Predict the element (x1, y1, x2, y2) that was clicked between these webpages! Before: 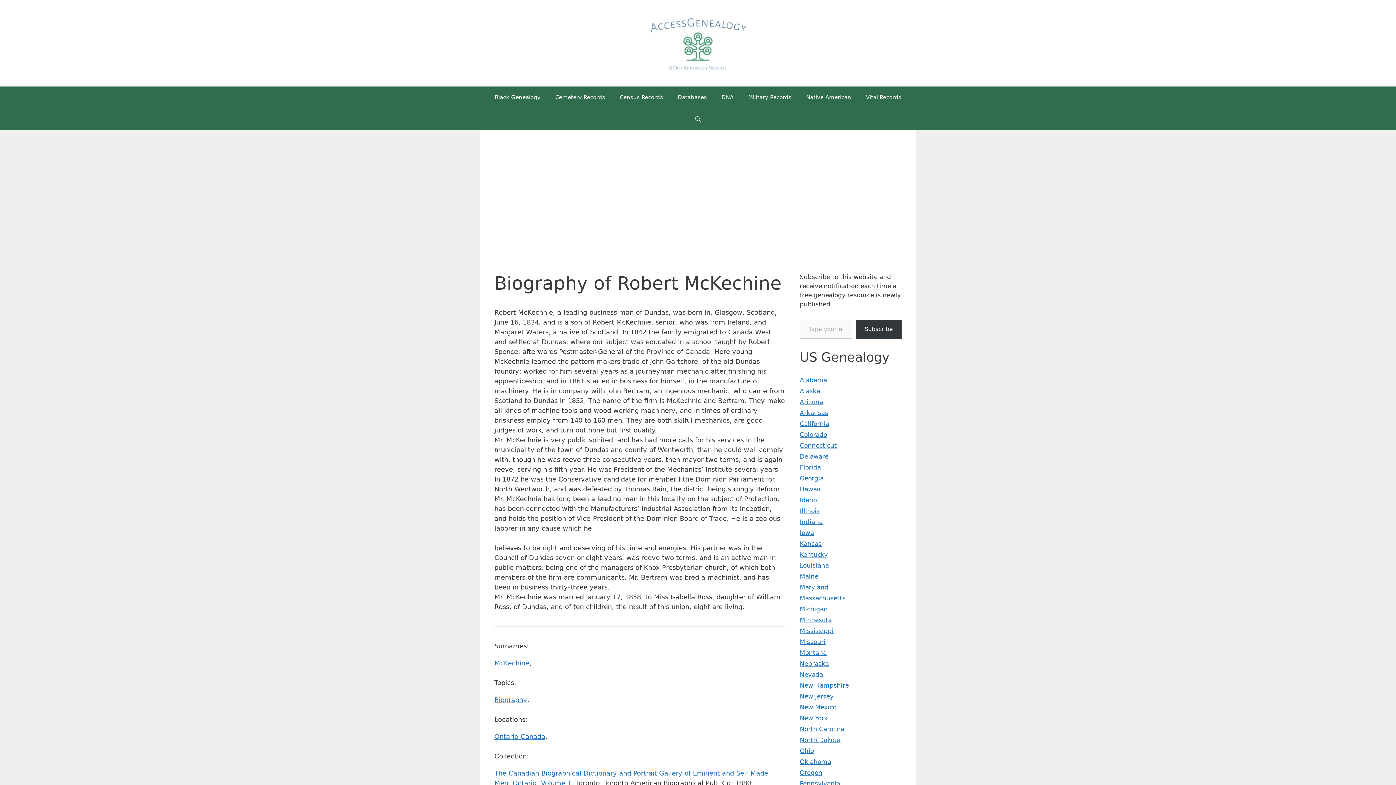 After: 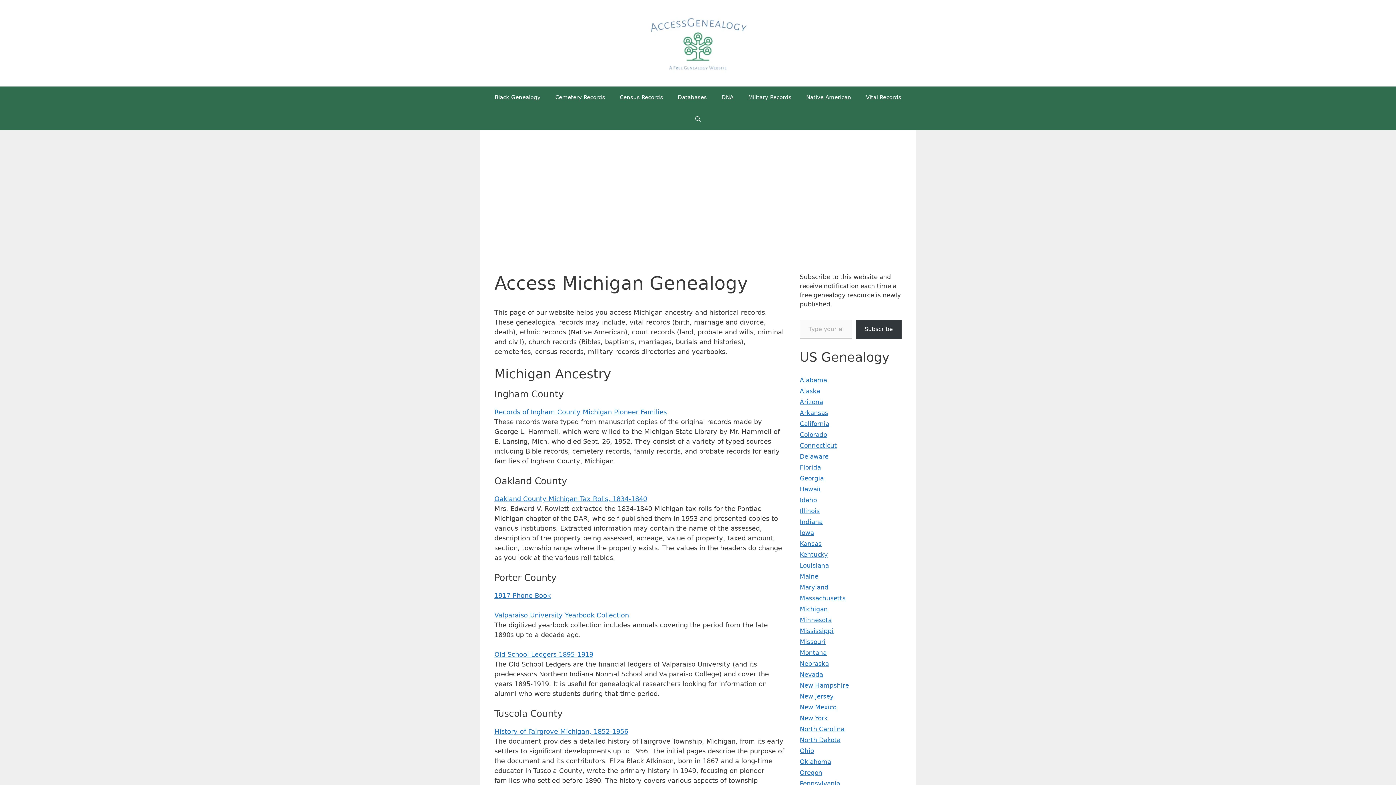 Action: bbox: (800, 605, 828, 613) label: Michigan